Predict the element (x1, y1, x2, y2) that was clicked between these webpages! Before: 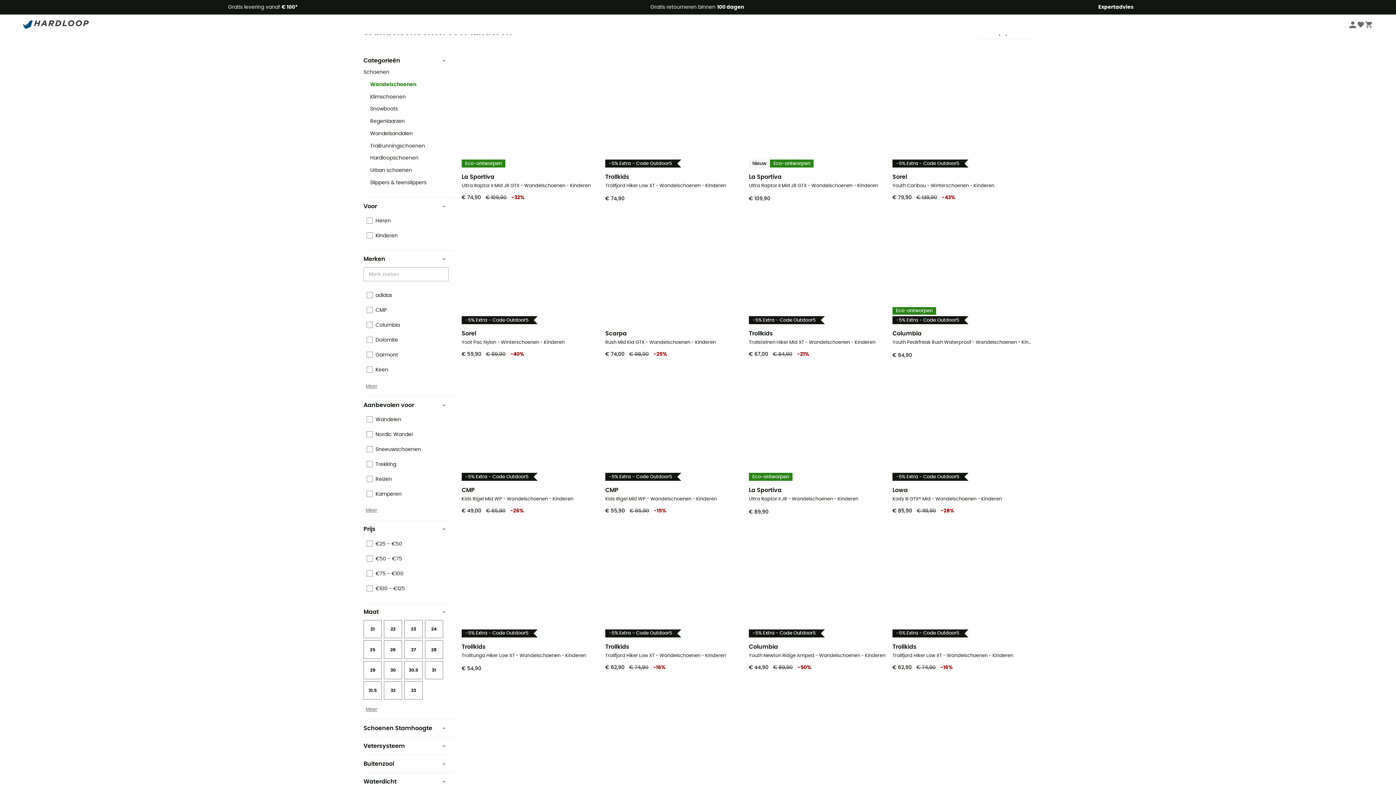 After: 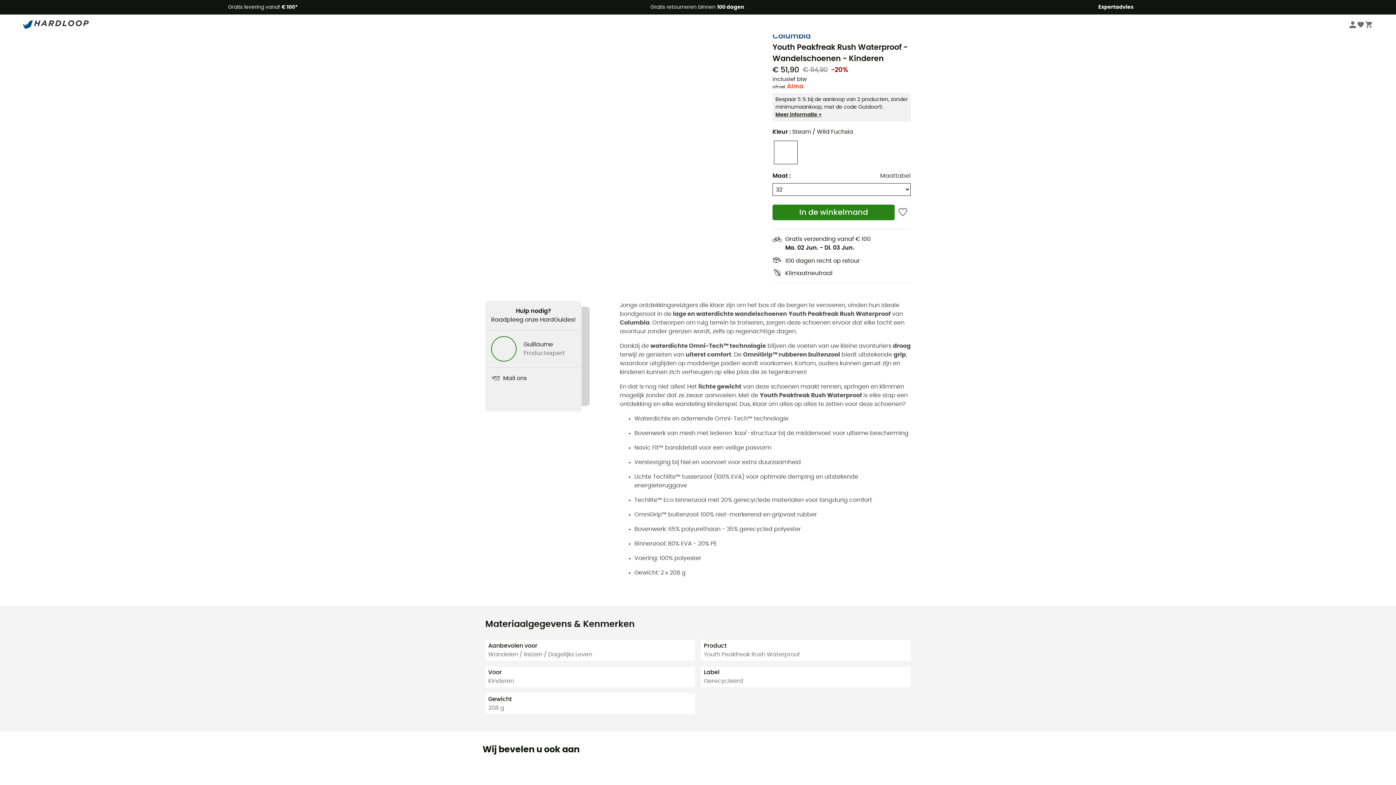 Action: bbox: (890, 217, 1034, 359) label: Eco-ontworpen
-5% Extra - Code Outdoor5
Columbia
Youth Peakfreak Rush Waterproof - Wandelschoenen - Kinderen
€ 64,90